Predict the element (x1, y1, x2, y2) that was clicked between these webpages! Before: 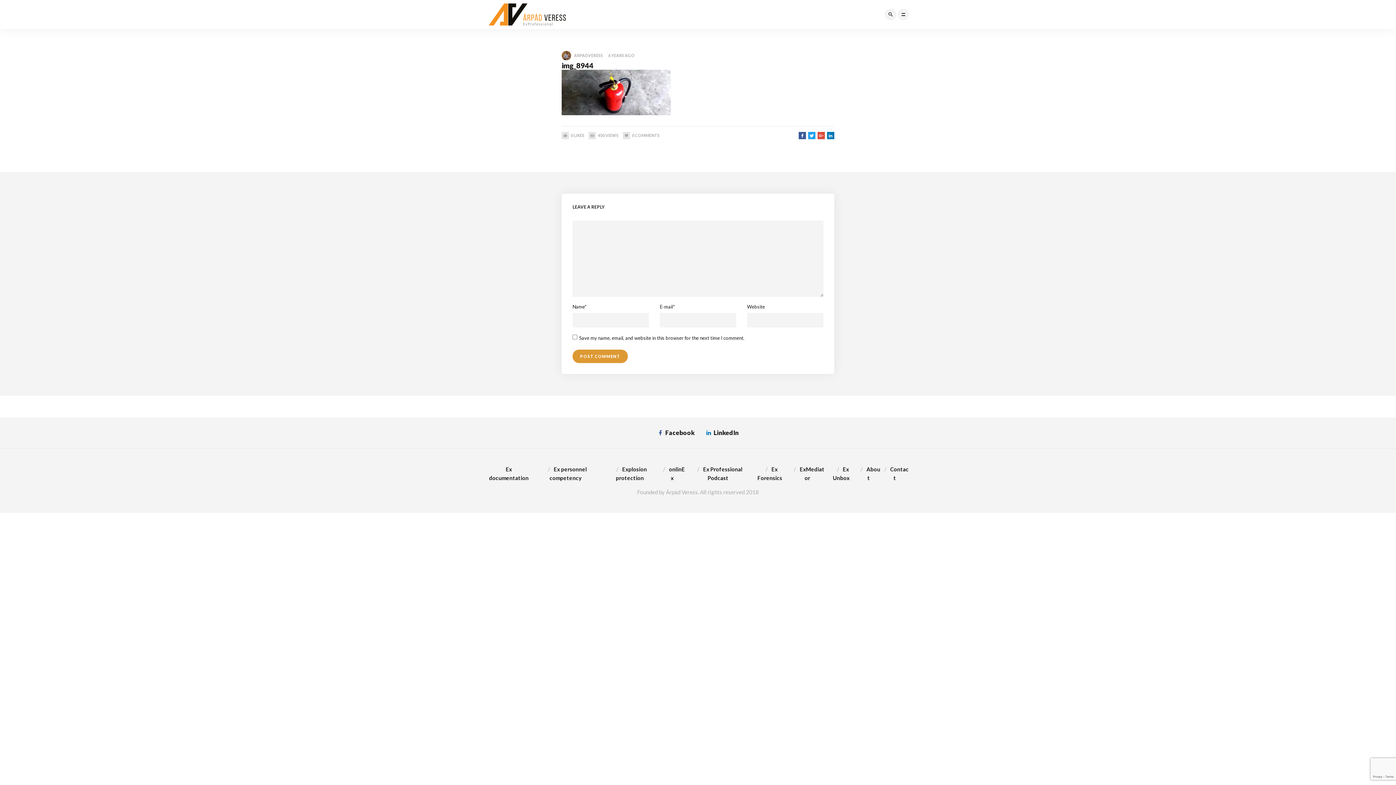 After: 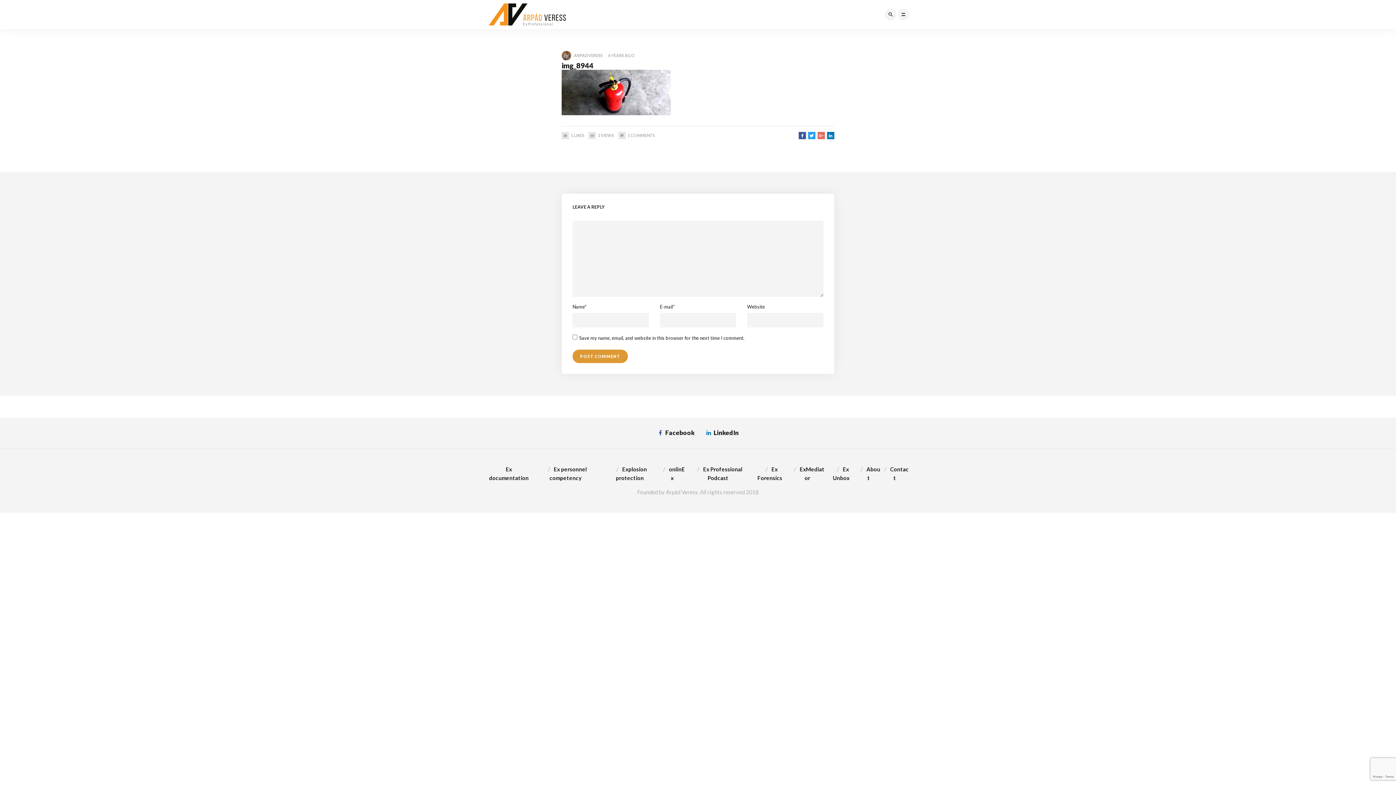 Action: bbox: (817, 131, 825, 139)